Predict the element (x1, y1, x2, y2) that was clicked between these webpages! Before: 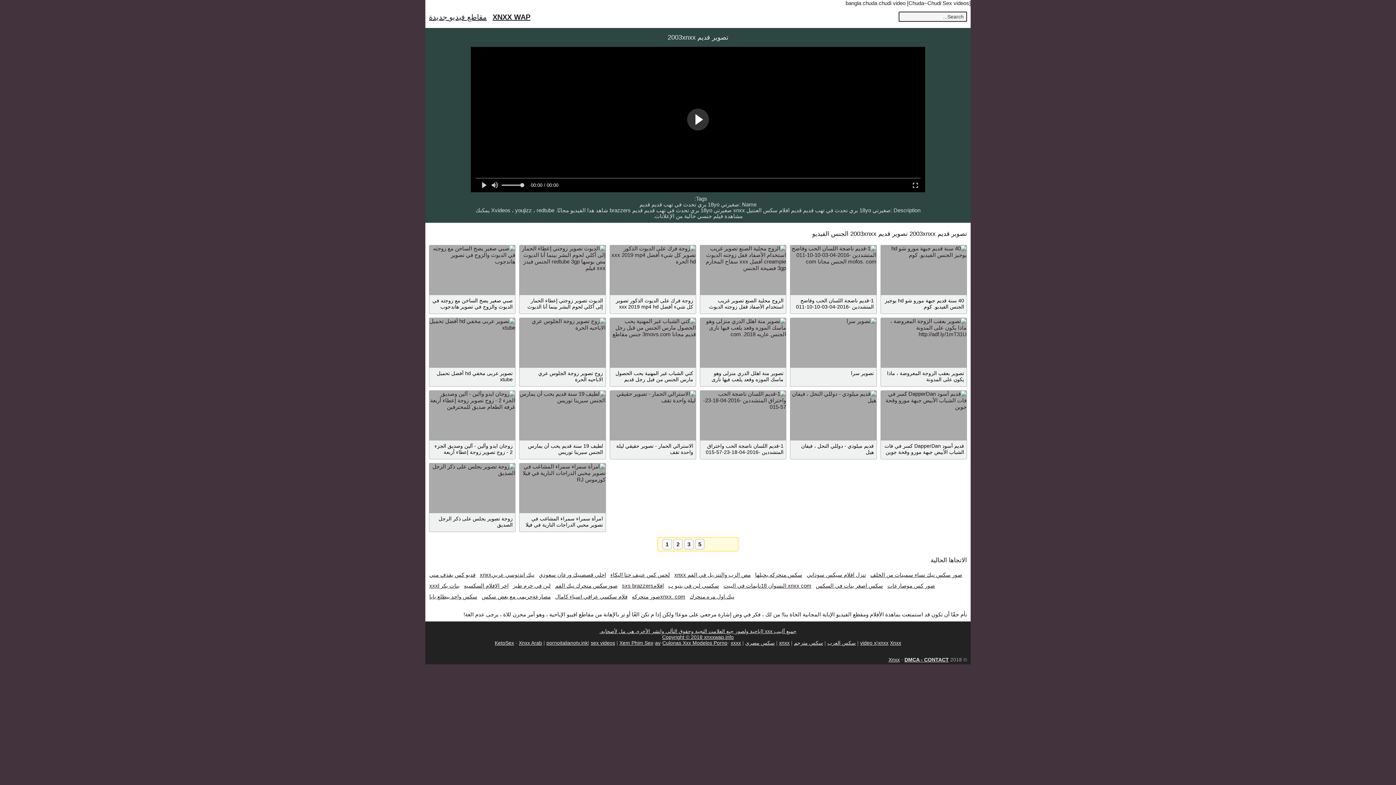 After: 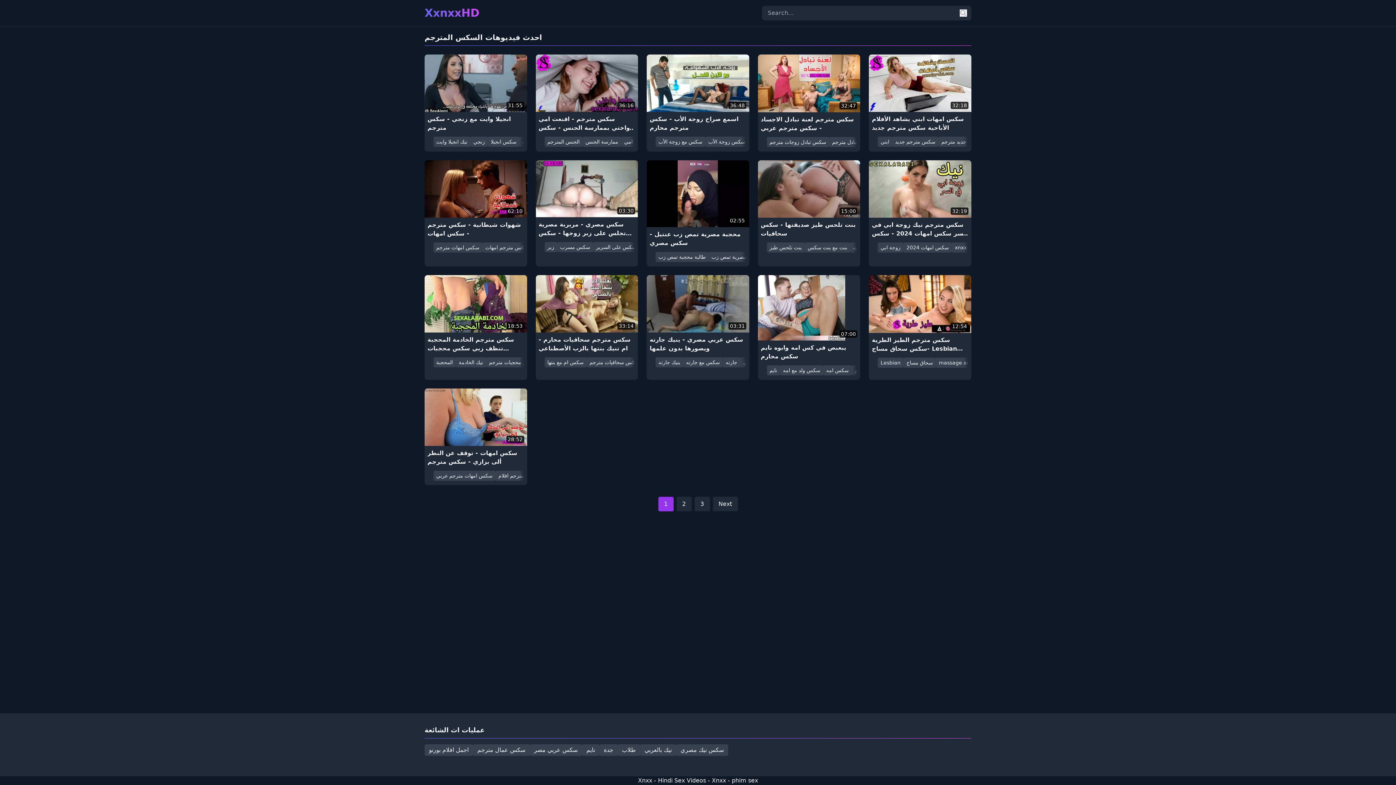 Action: label: سكس مترجم bbox: (794, 640, 823, 646)